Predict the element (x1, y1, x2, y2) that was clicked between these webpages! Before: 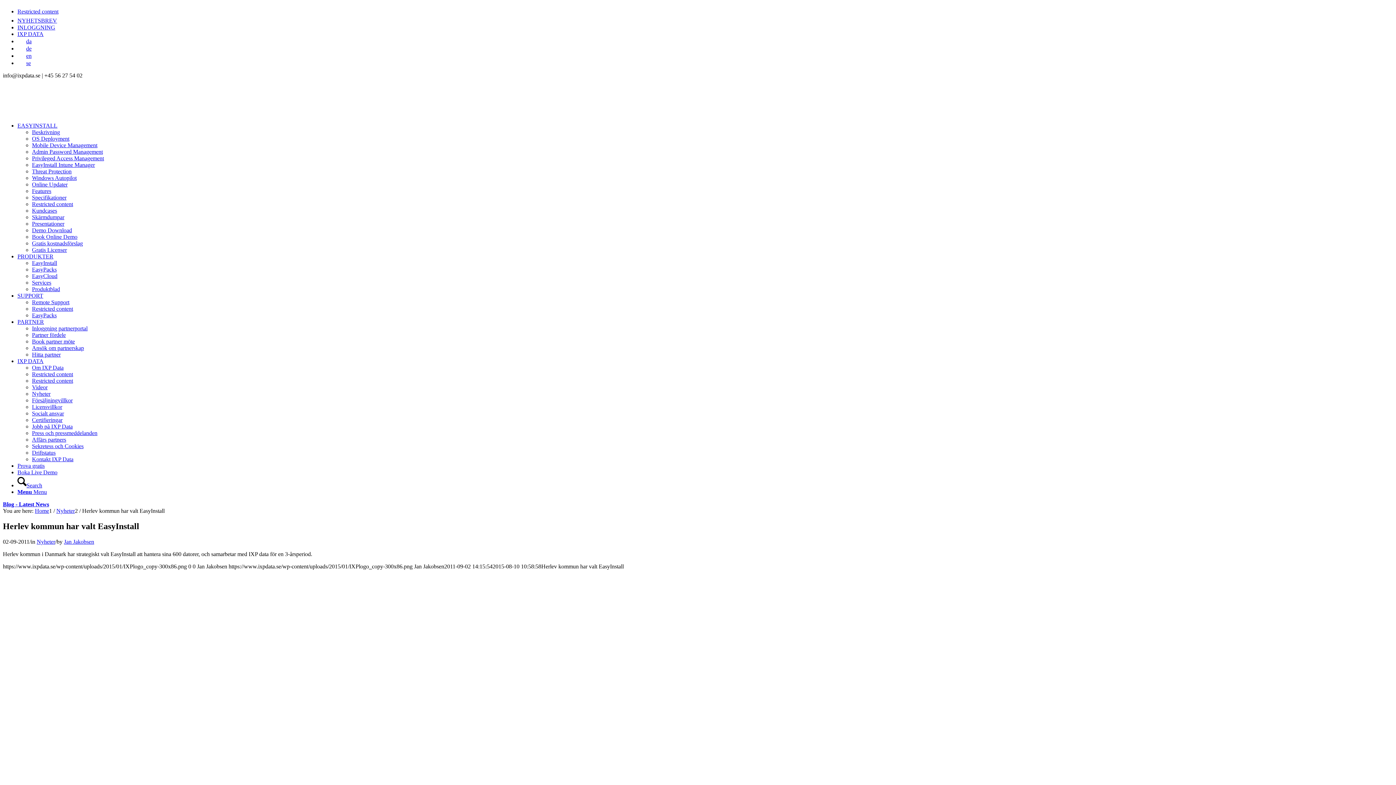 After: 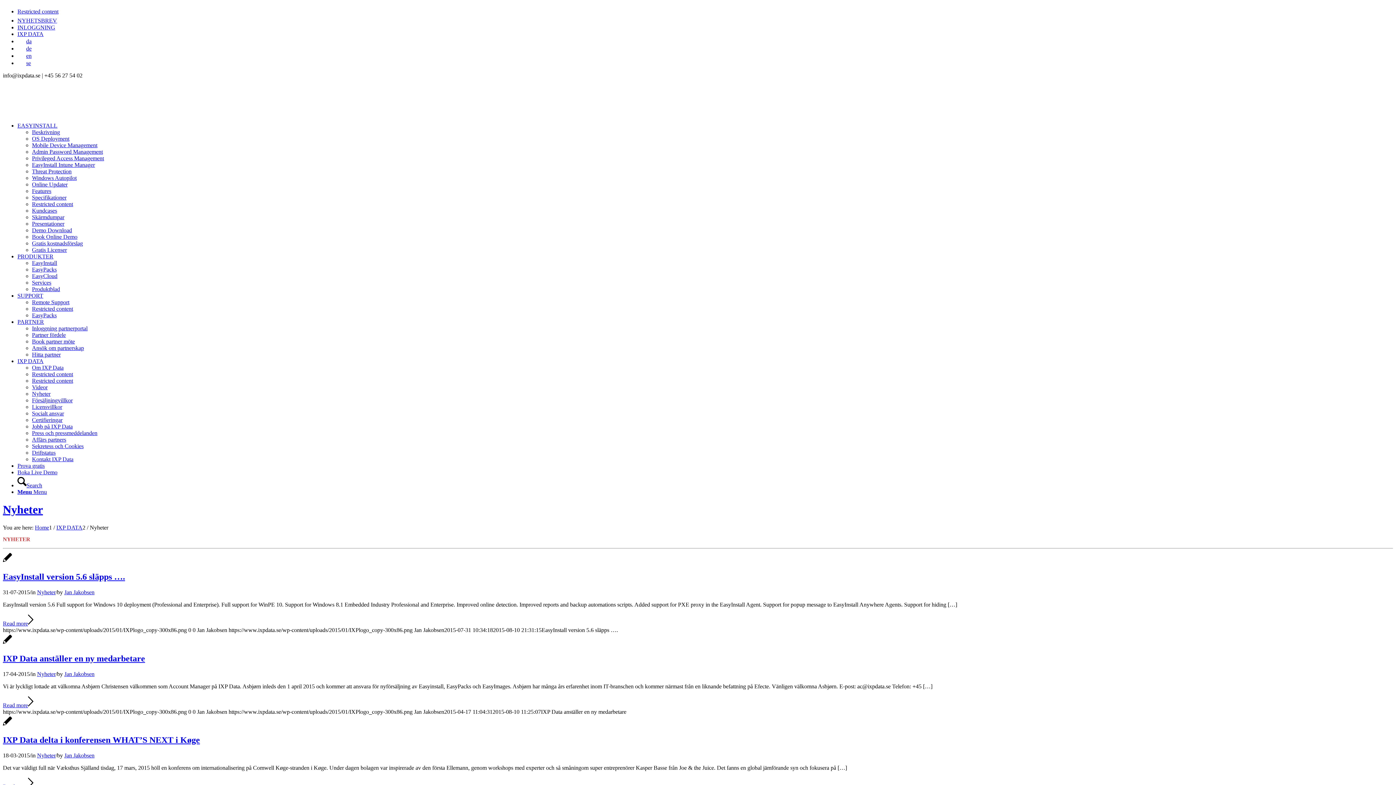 Action: label: Nyheter bbox: (32, 390, 50, 397)